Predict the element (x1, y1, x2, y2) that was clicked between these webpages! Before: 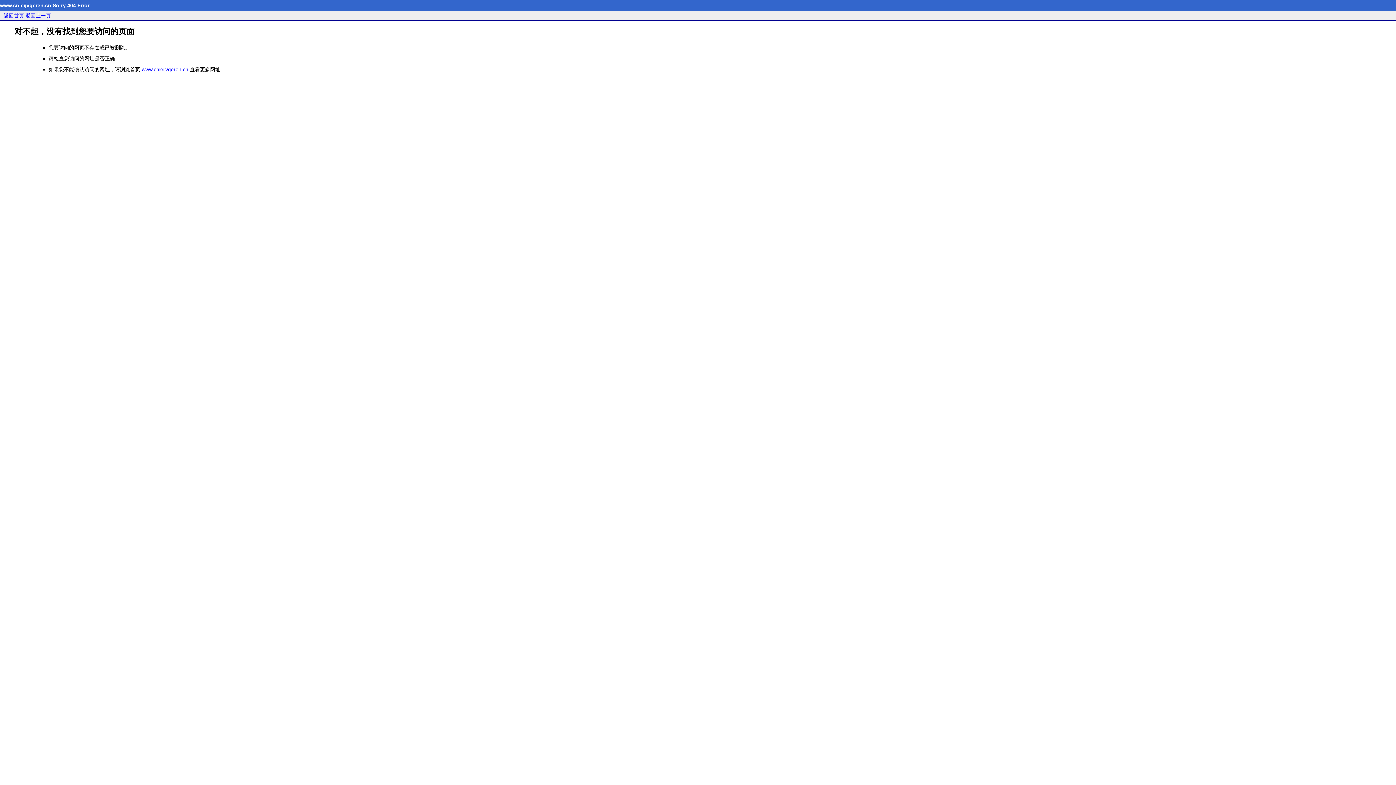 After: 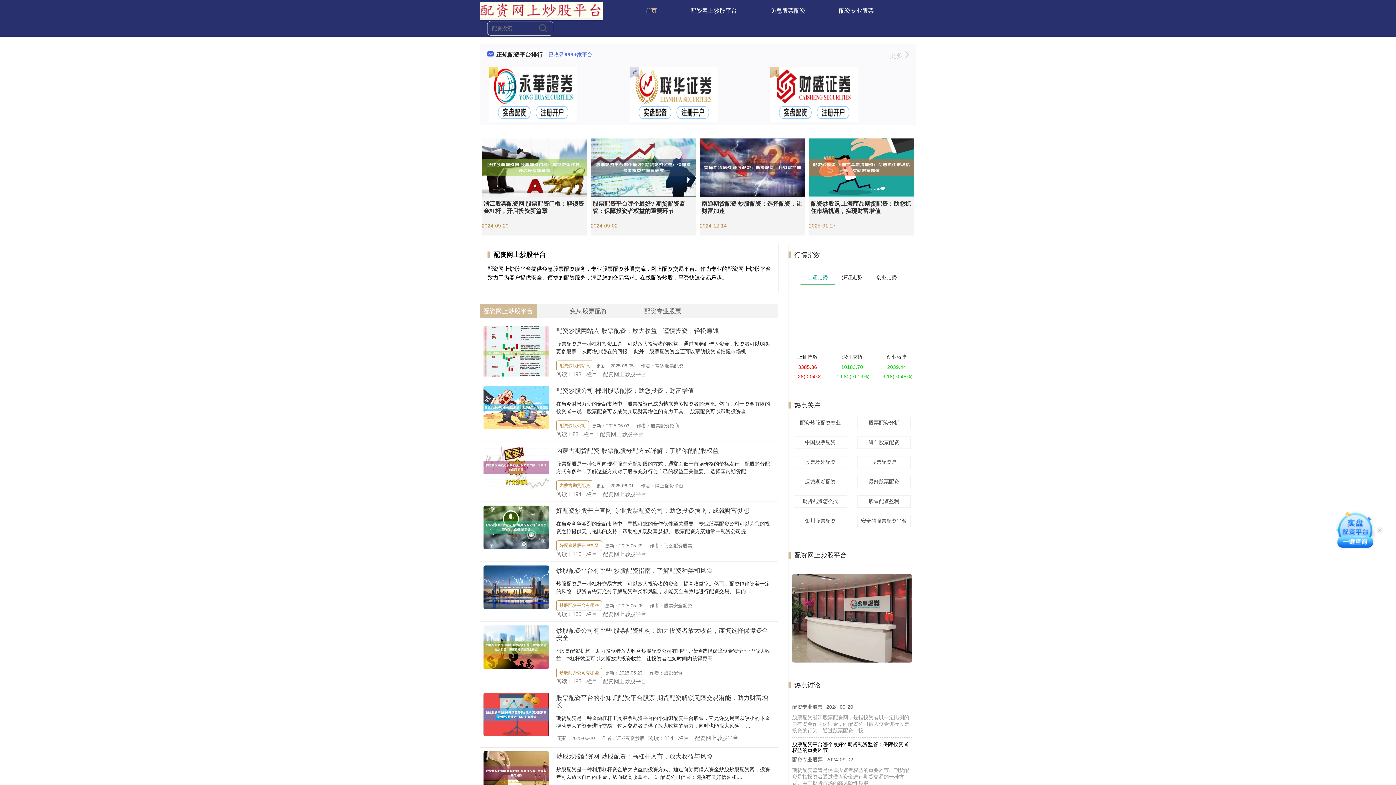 Action: label: 返回首页 bbox: (3, 12, 24, 18)